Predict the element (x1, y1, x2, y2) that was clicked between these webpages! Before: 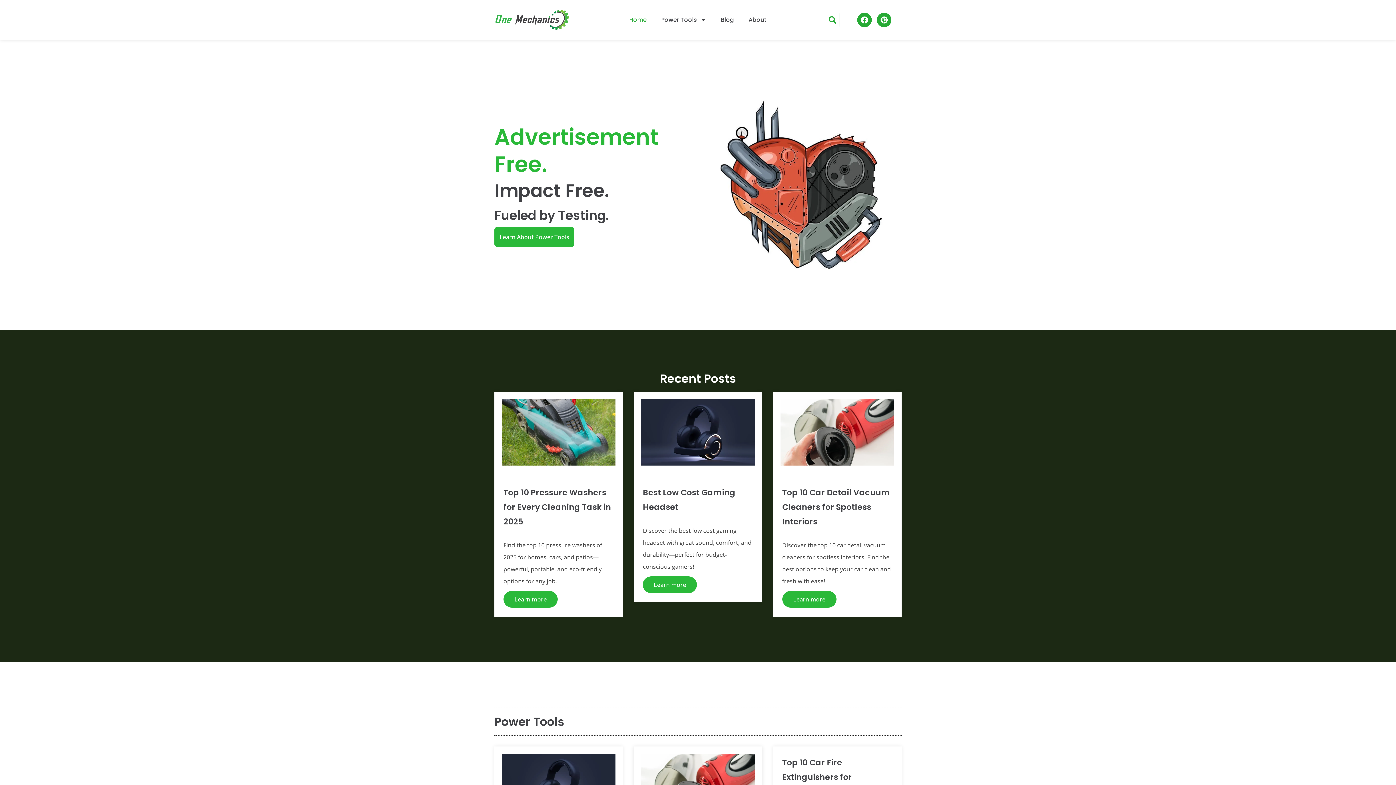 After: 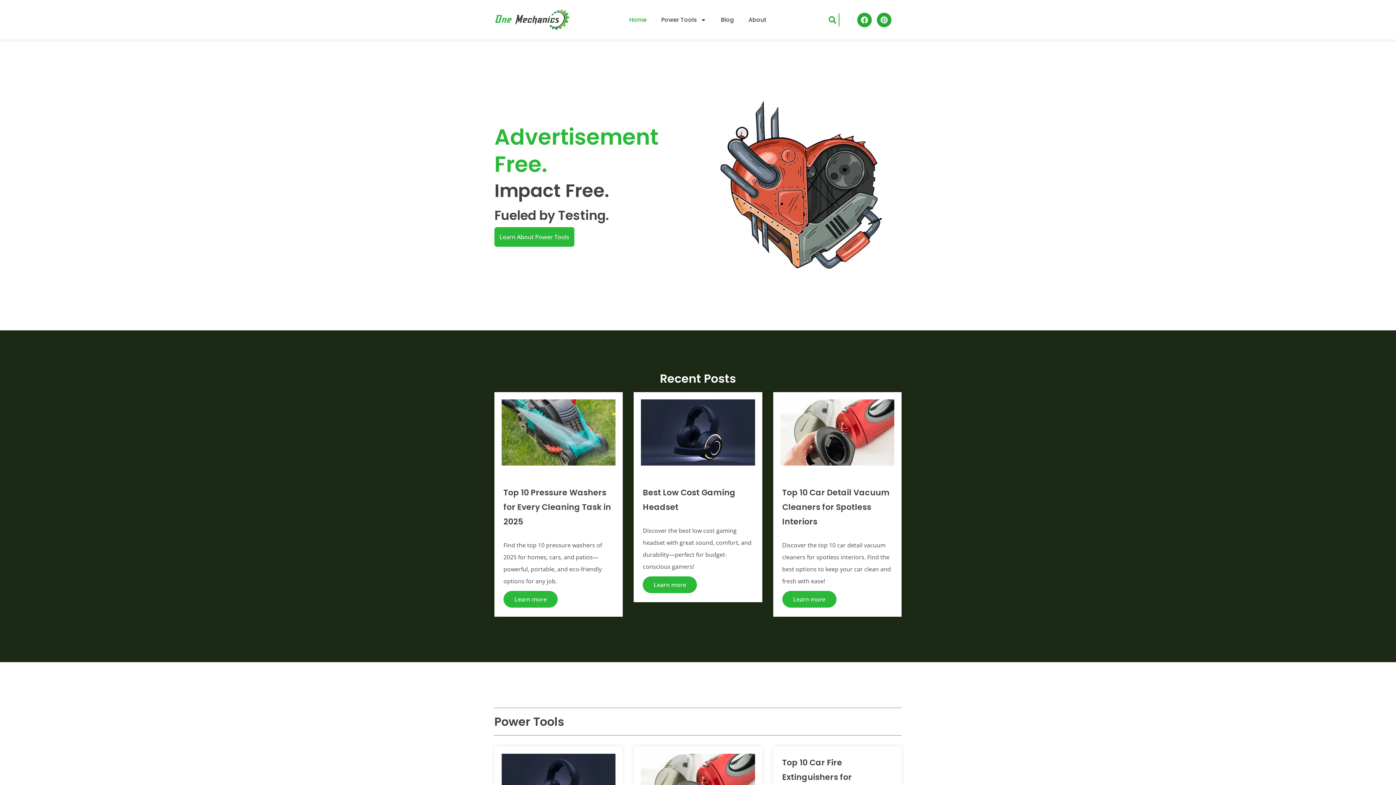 Action: bbox: (494, 227, 574, 246) label: Learn About Power Tools